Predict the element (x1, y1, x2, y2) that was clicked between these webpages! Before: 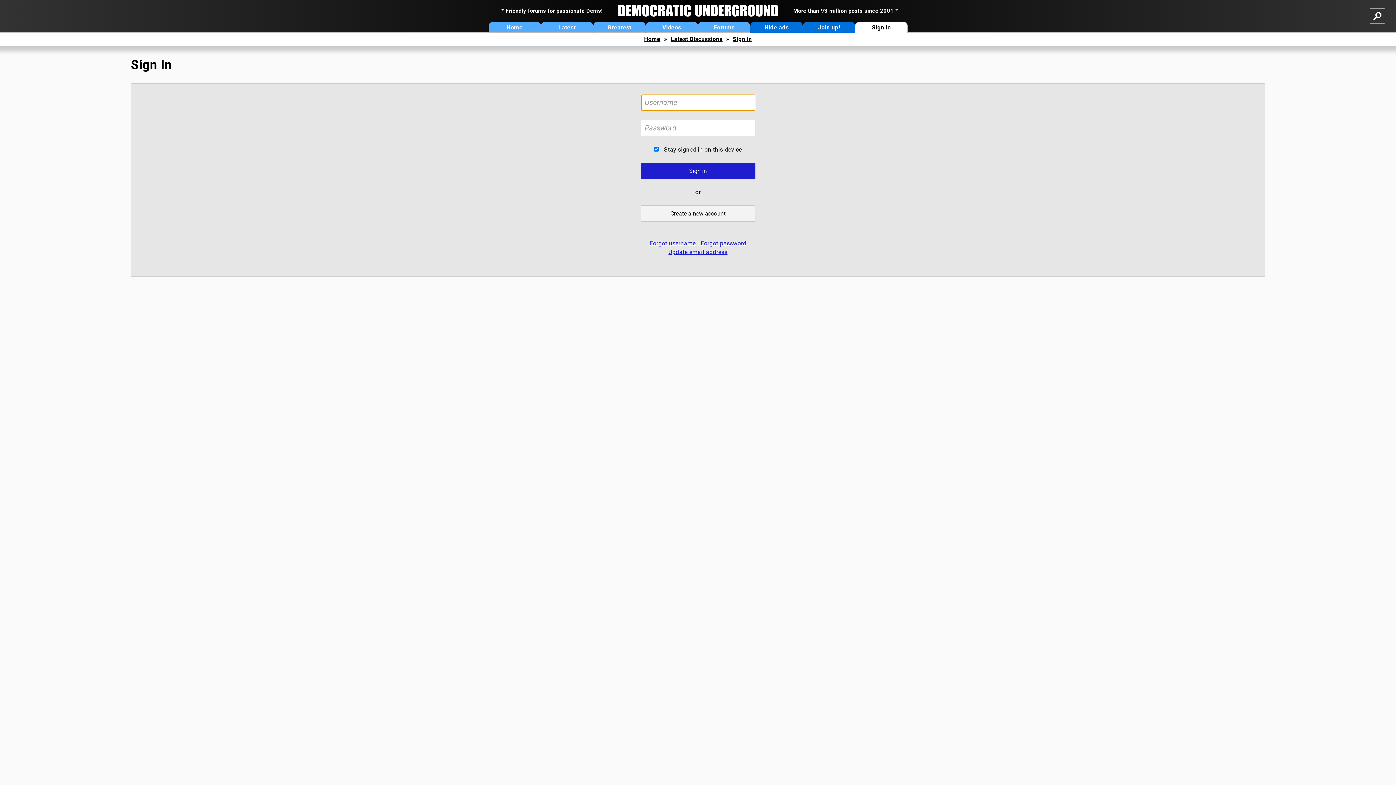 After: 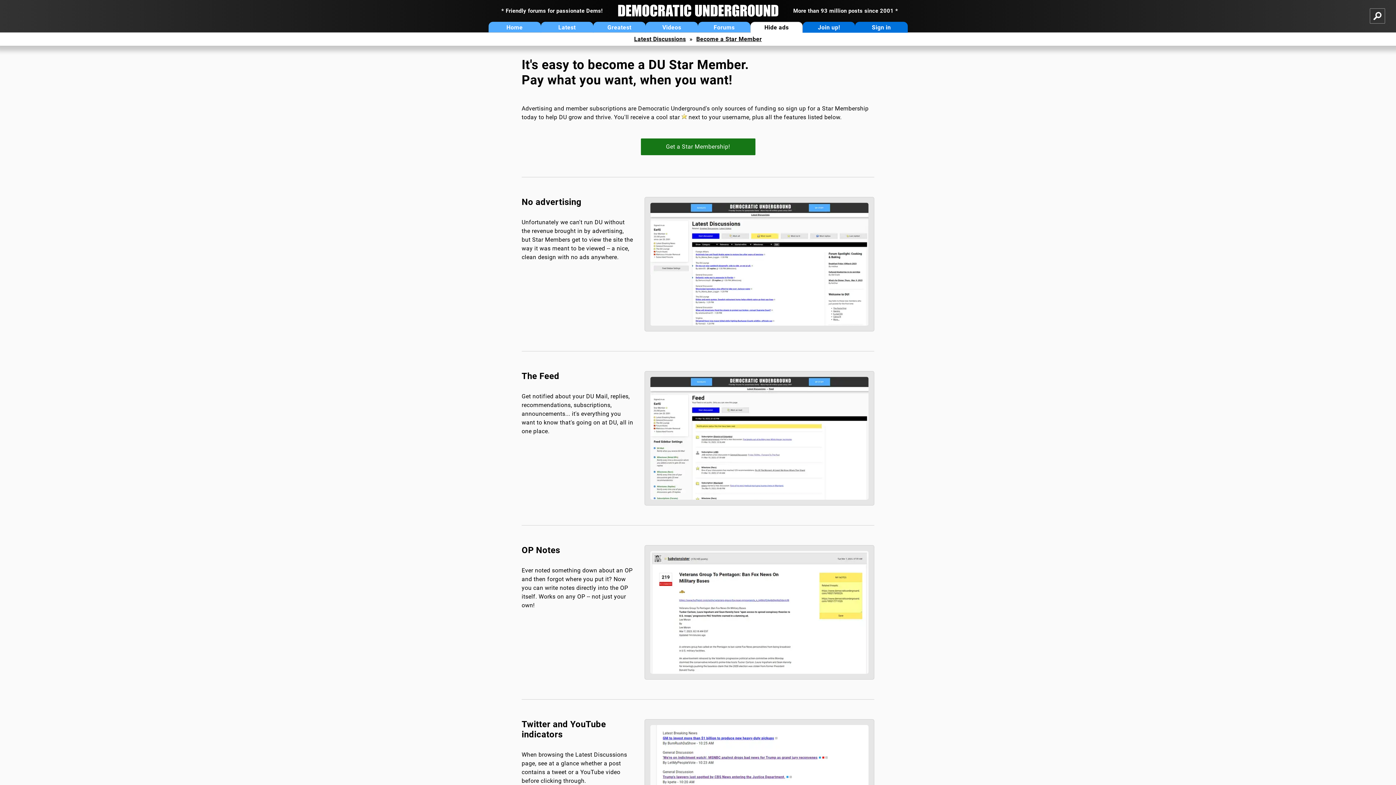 Action: bbox: (750, 21, 803, 32) label: Hide ads